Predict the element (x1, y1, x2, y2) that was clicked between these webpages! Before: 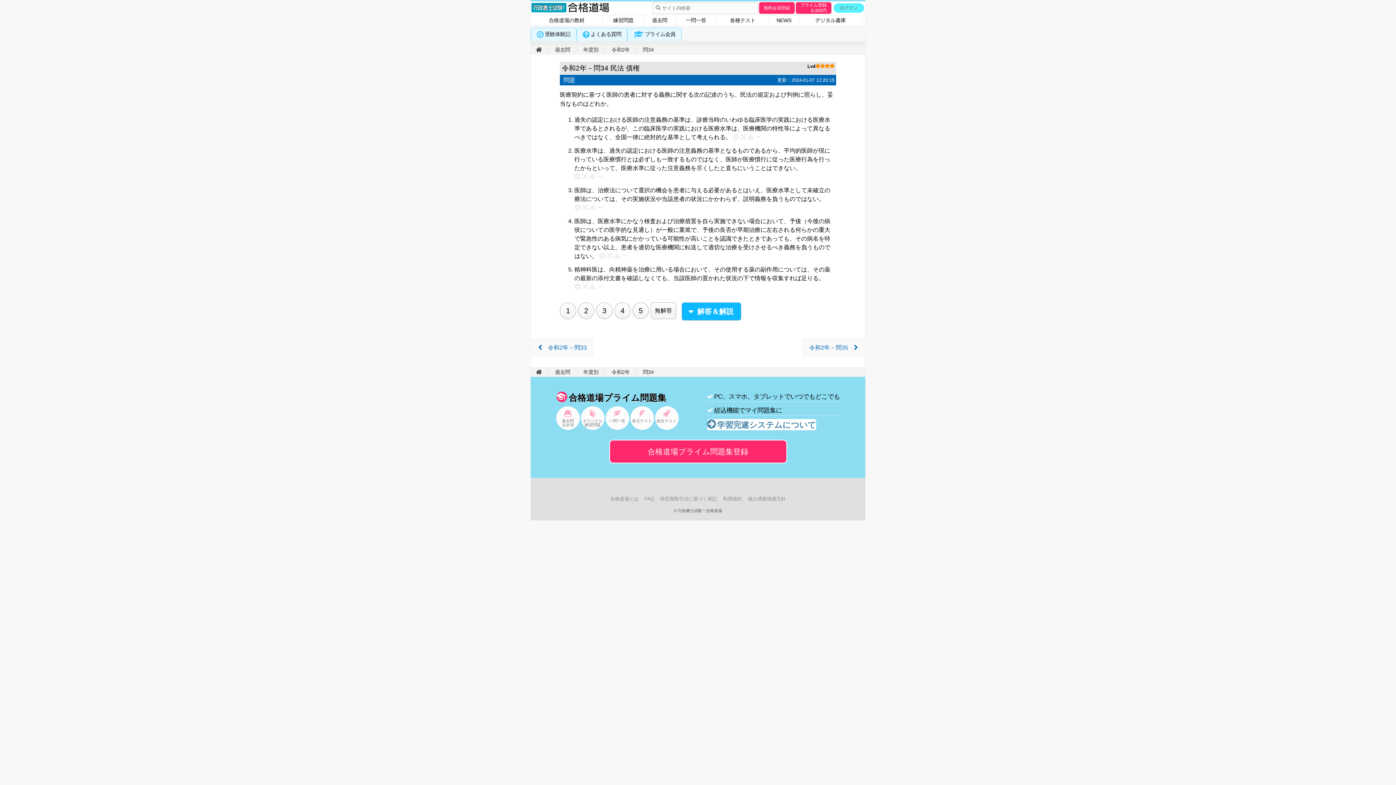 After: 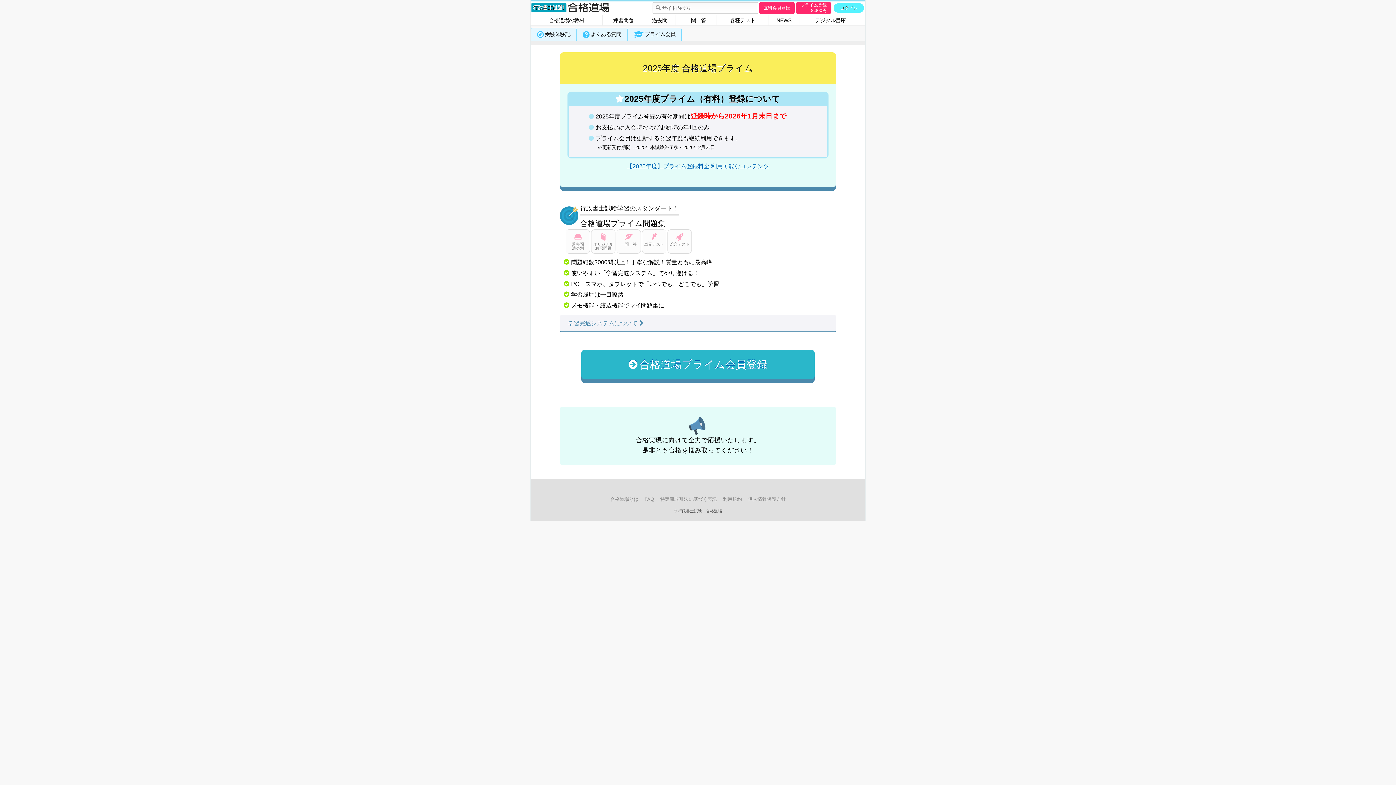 Action: label: 合格道場プライム問題集登録 bbox: (609, 439, 787, 463)